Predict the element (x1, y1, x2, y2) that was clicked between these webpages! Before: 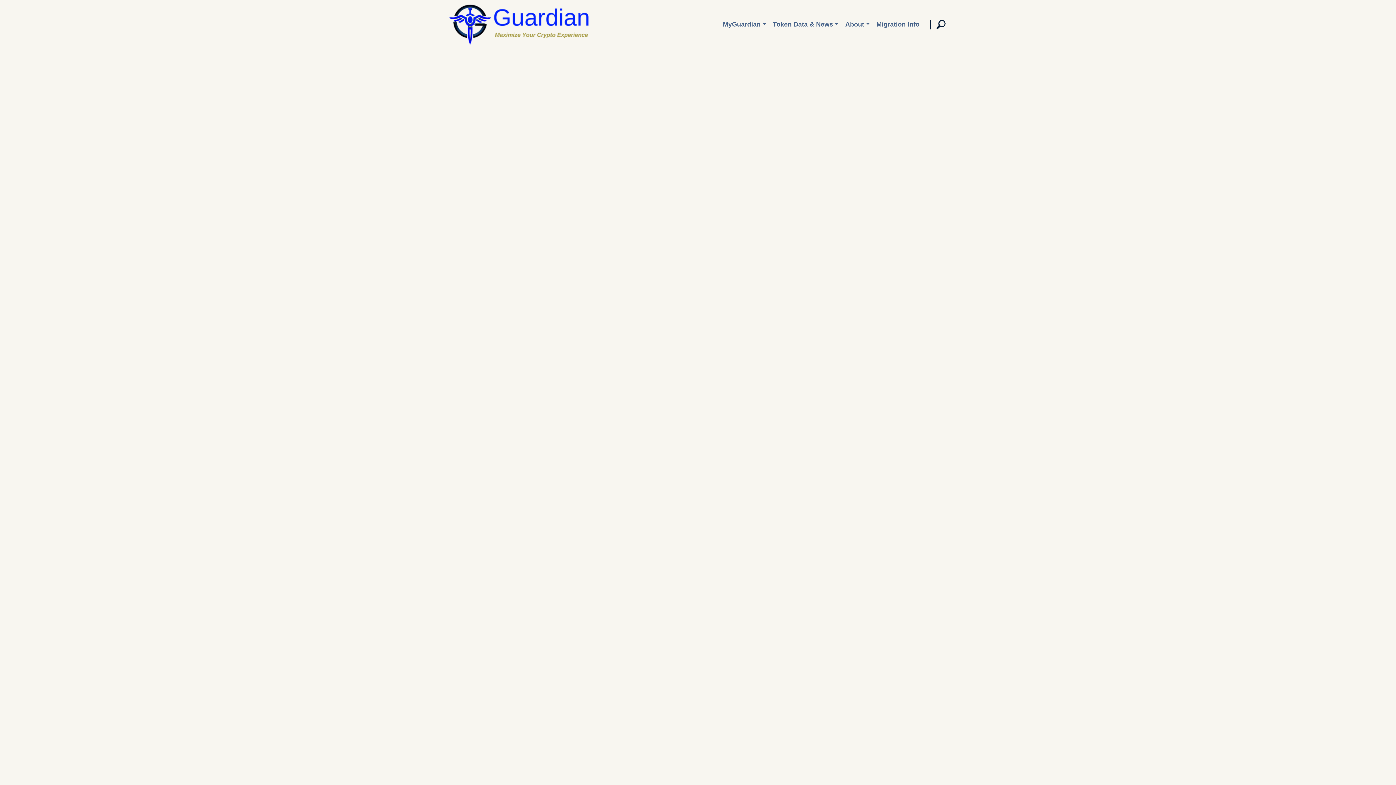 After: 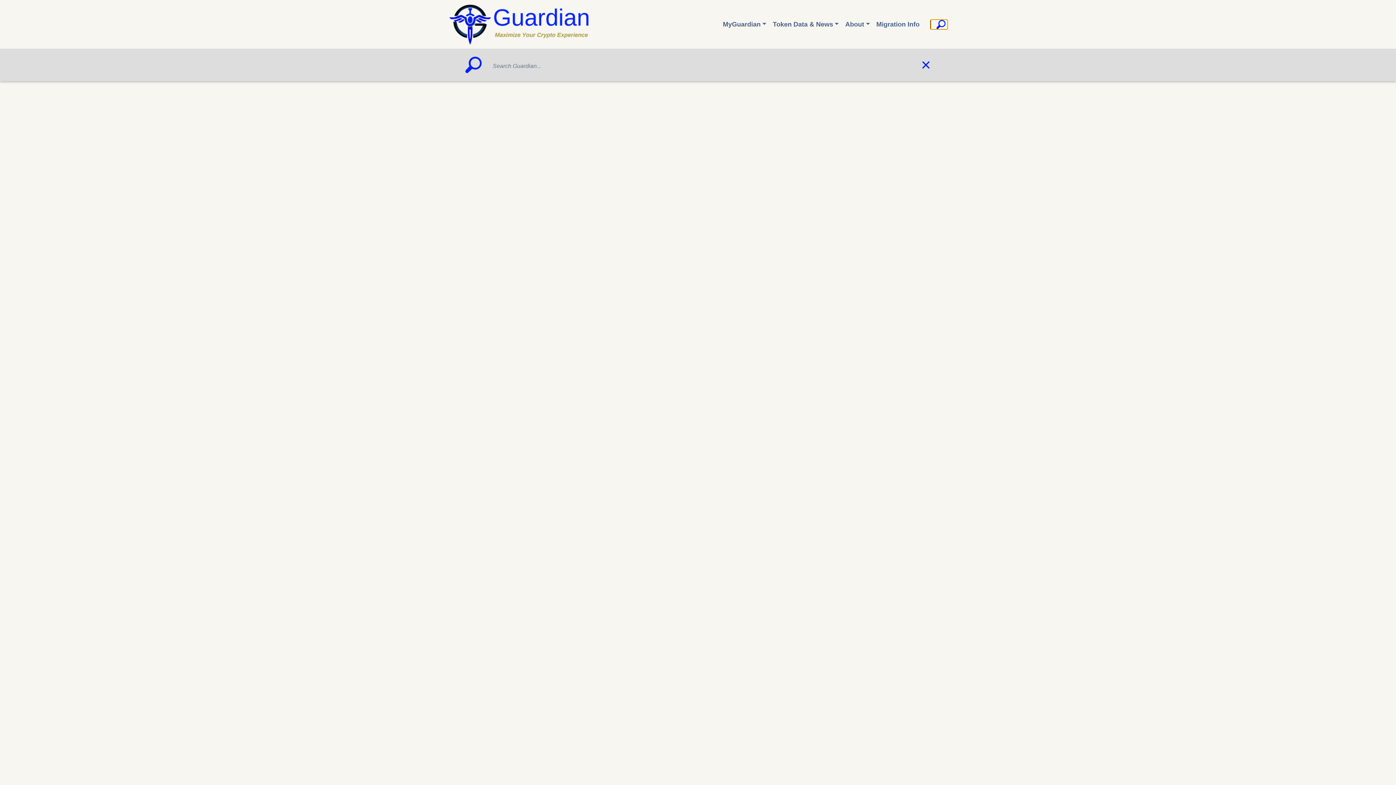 Action: bbox: (930, 19, 947, 29) label: Toggle Search Field